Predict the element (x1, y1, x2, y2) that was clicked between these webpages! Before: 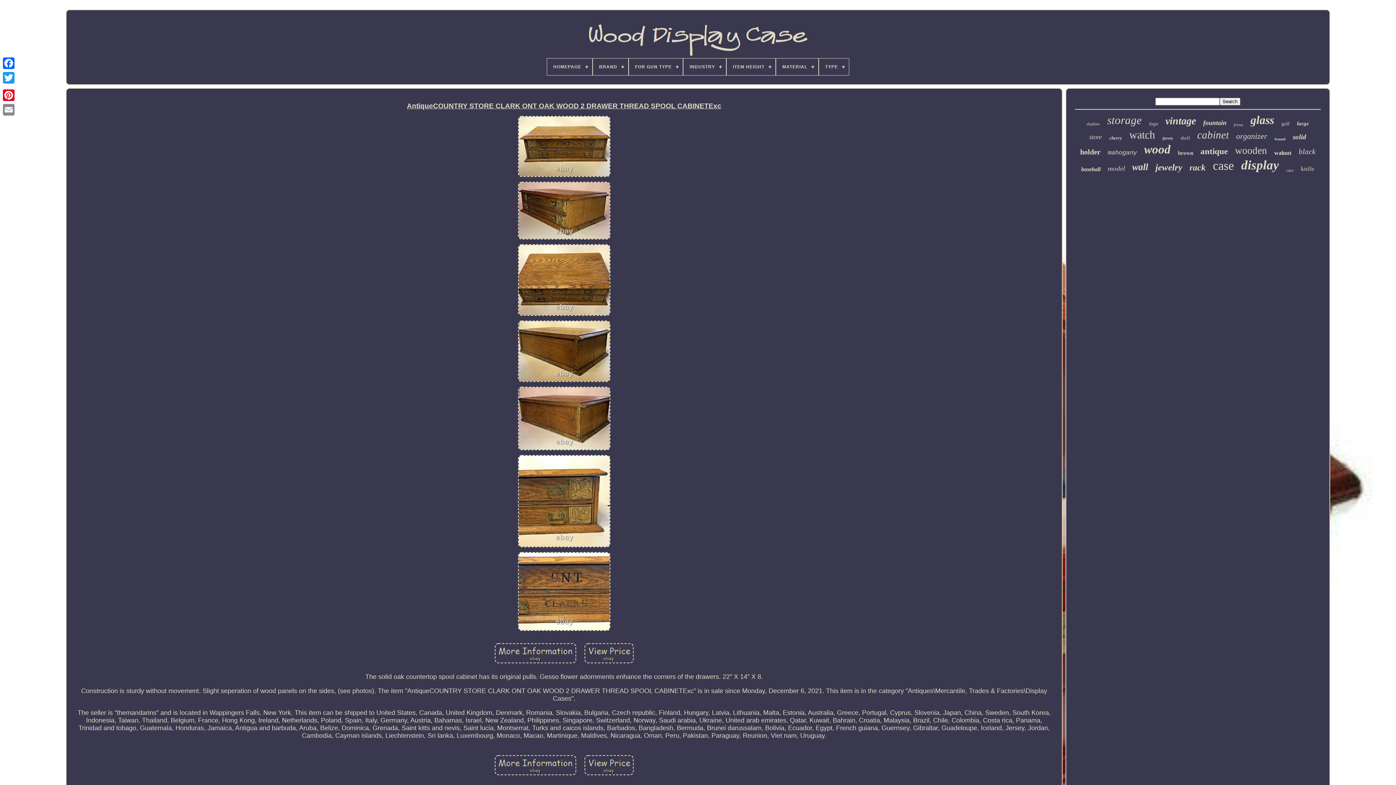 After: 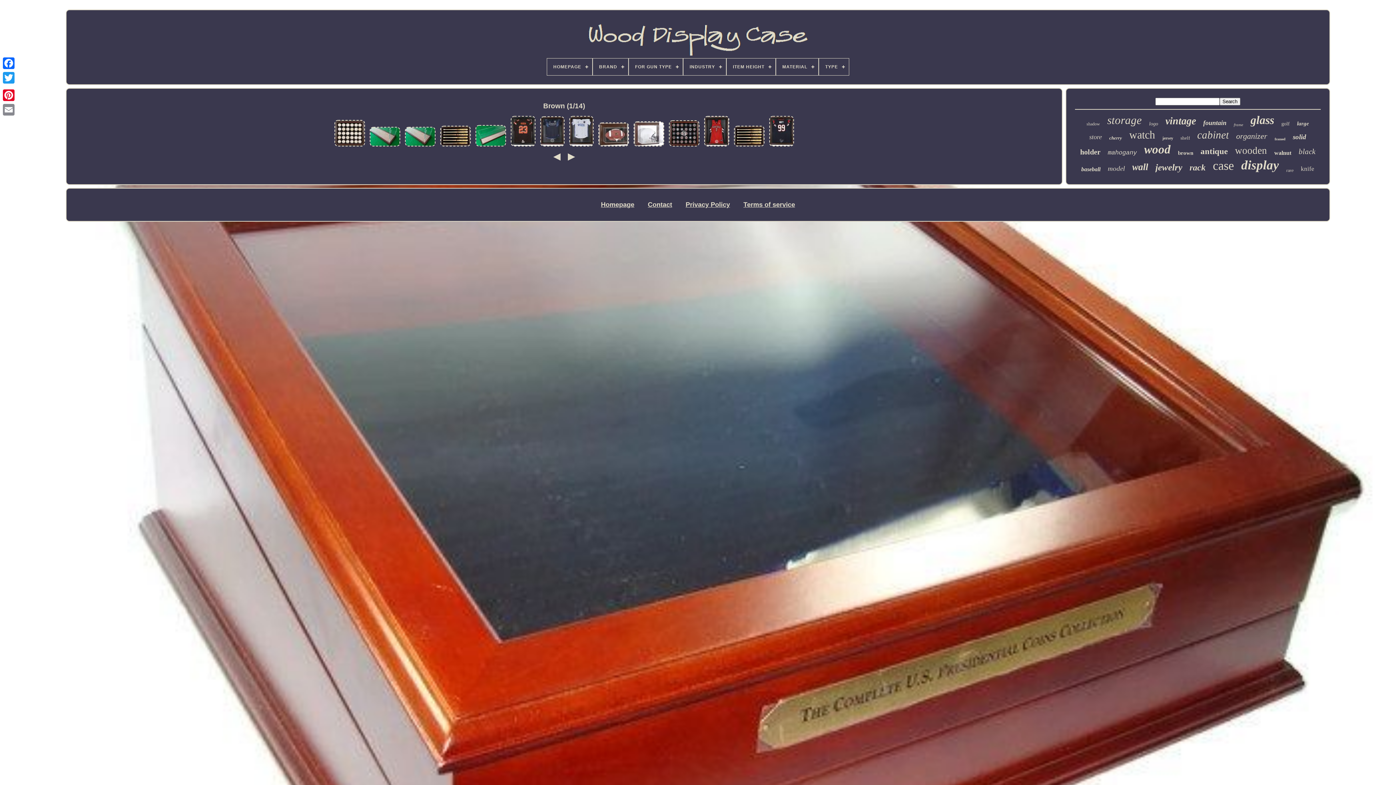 Action: label: brown bbox: (1178, 150, 1193, 156)